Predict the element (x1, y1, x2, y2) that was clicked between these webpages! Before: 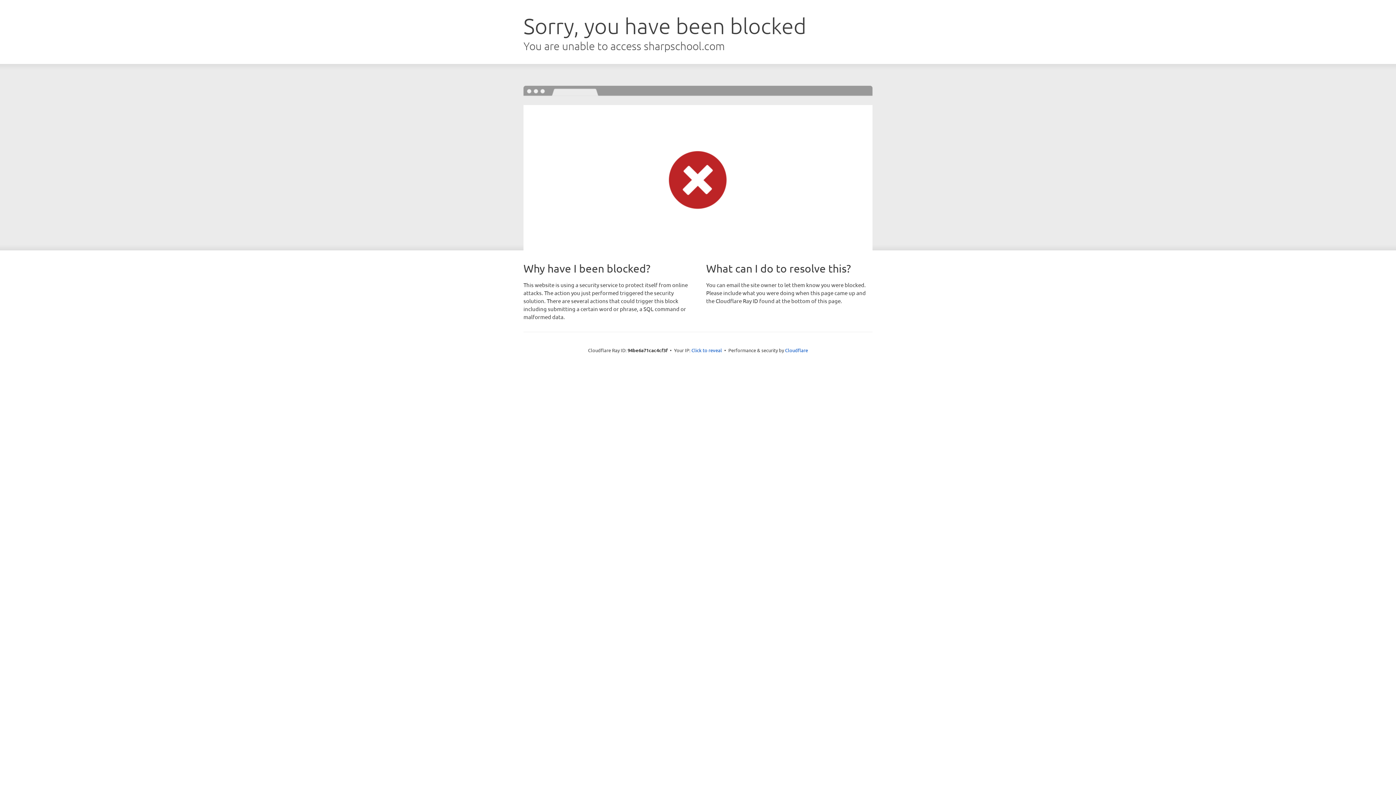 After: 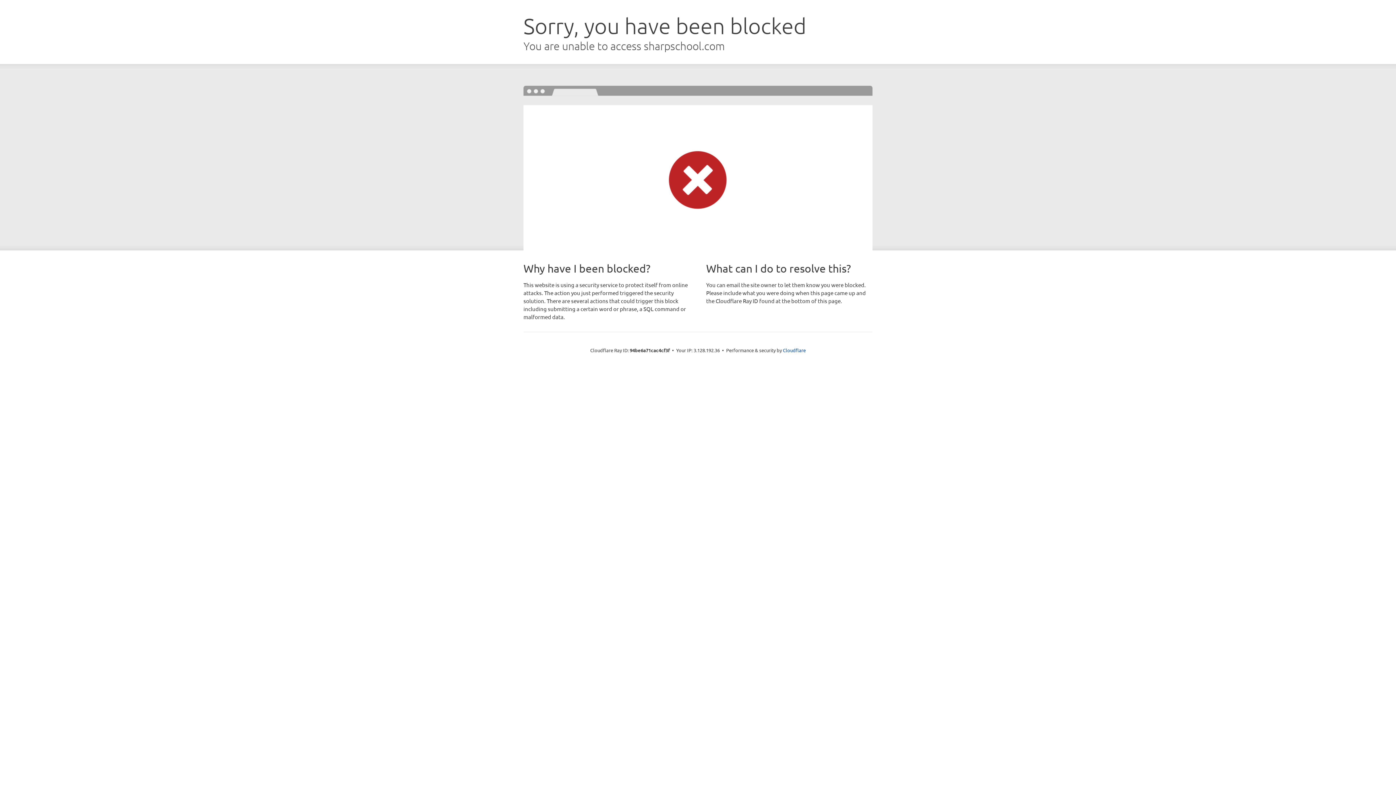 Action: label: Click to reveal bbox: (691, 346, 722, 353)